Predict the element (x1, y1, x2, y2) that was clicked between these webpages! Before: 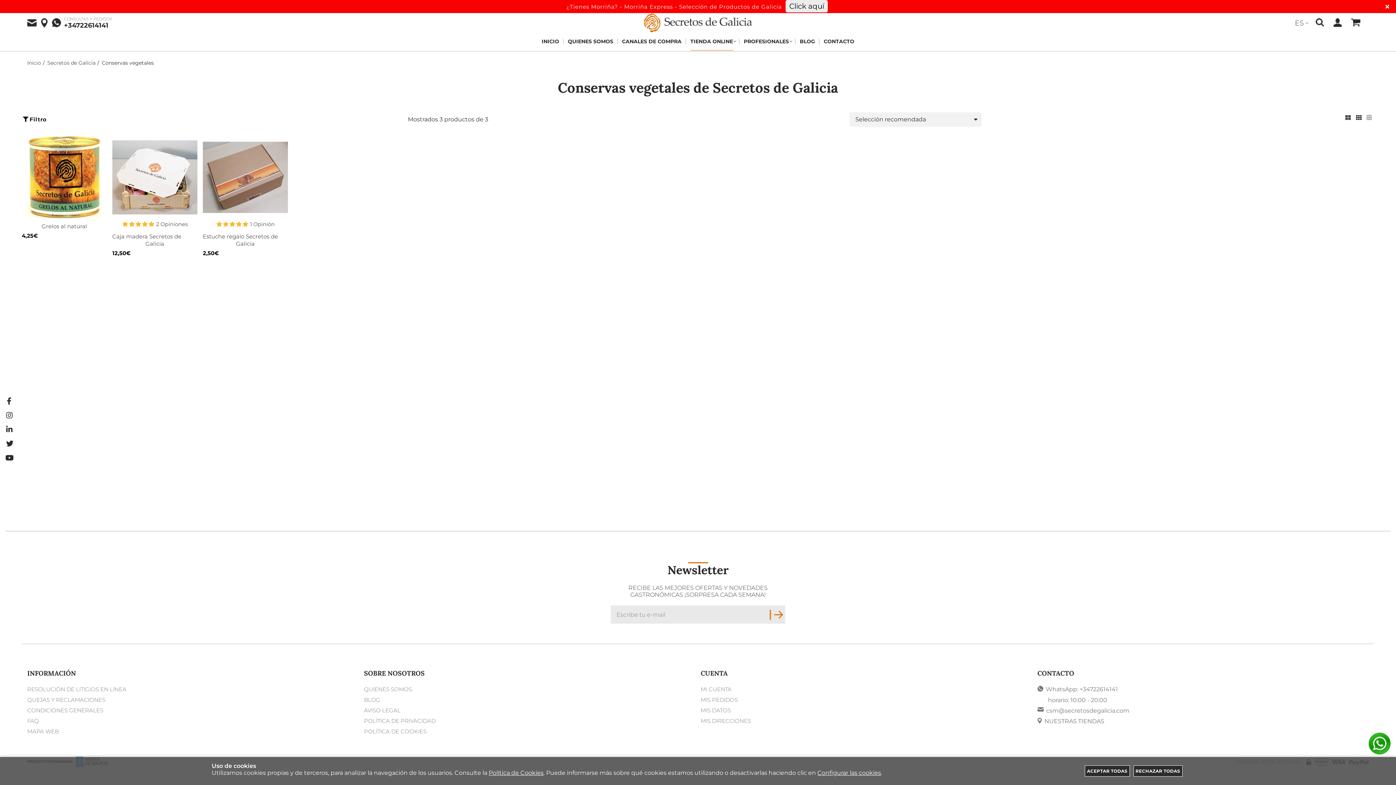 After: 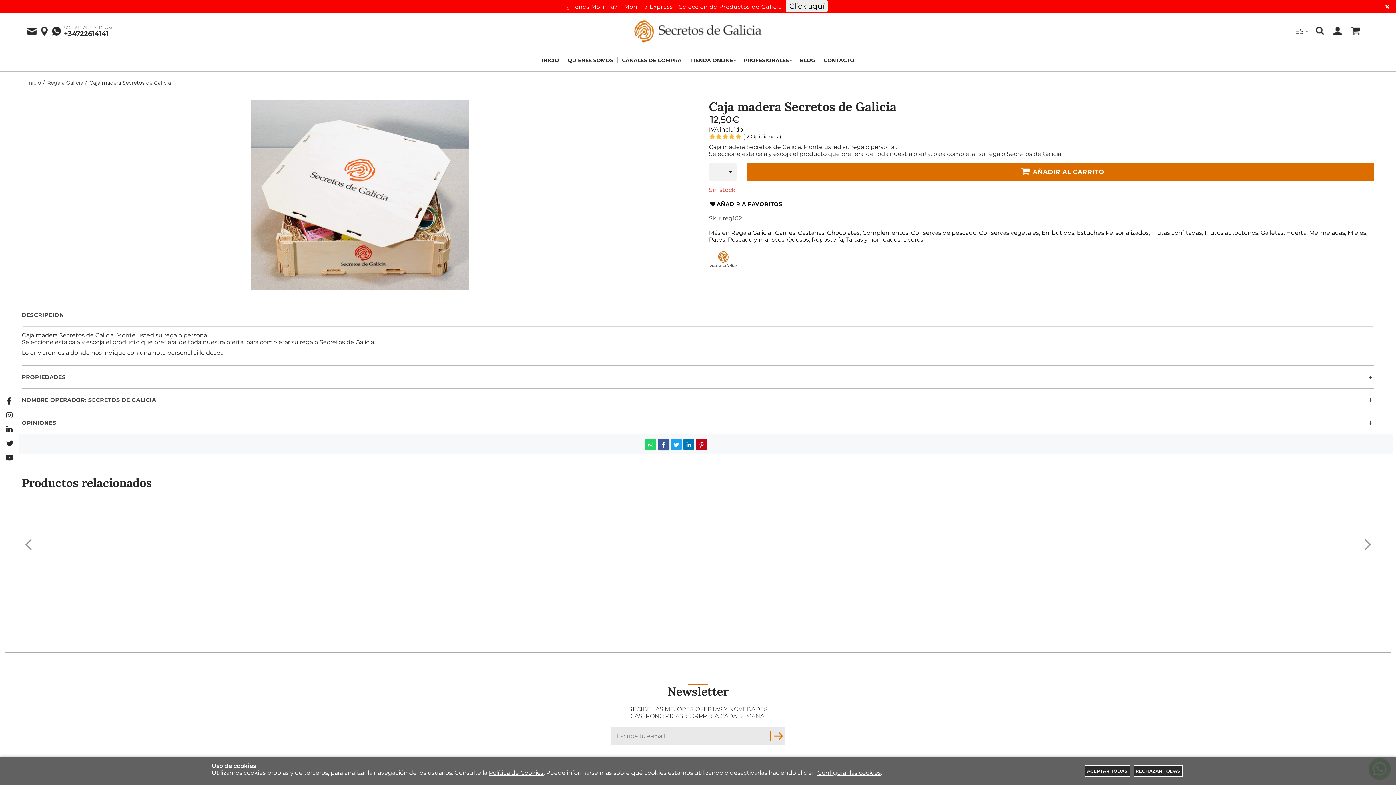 Action: bbox: (112, 135, 197, 219)